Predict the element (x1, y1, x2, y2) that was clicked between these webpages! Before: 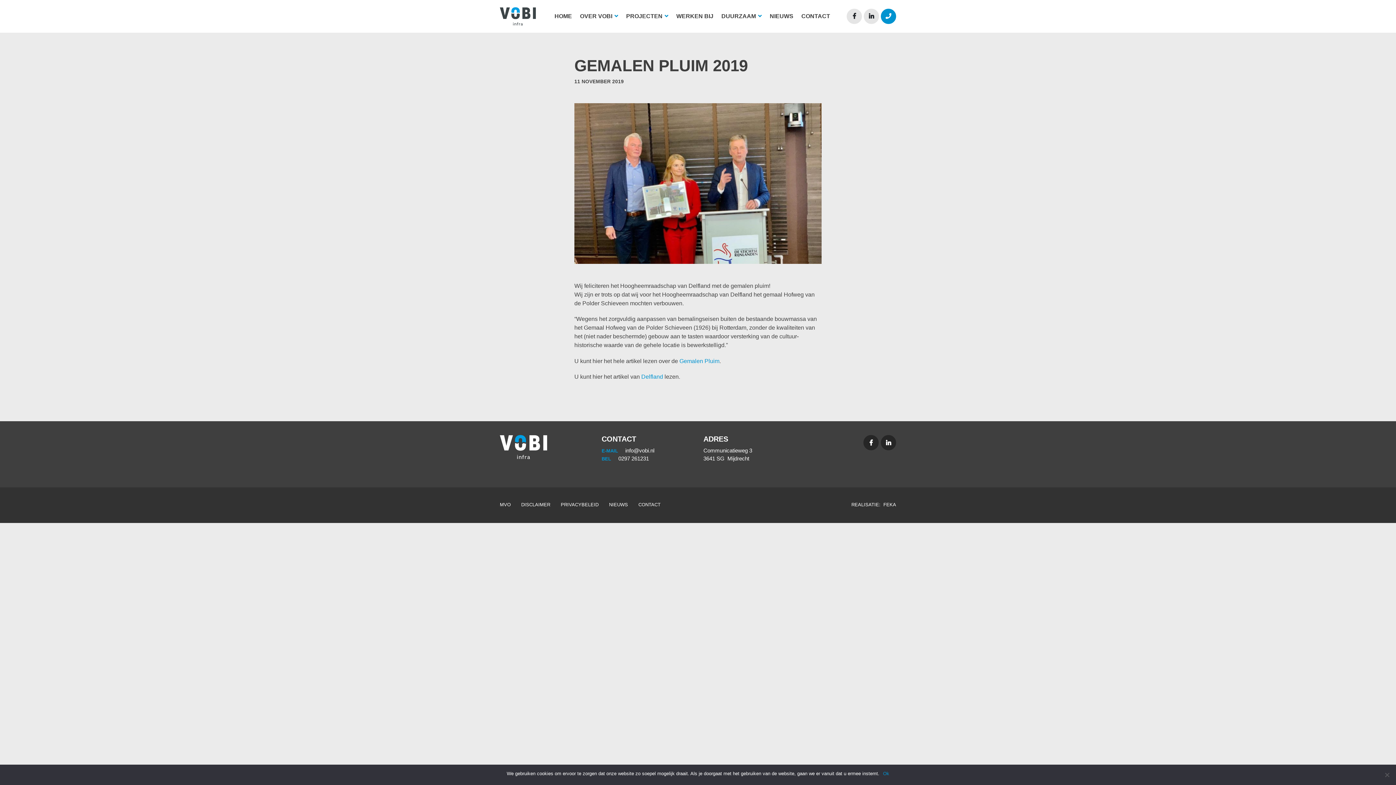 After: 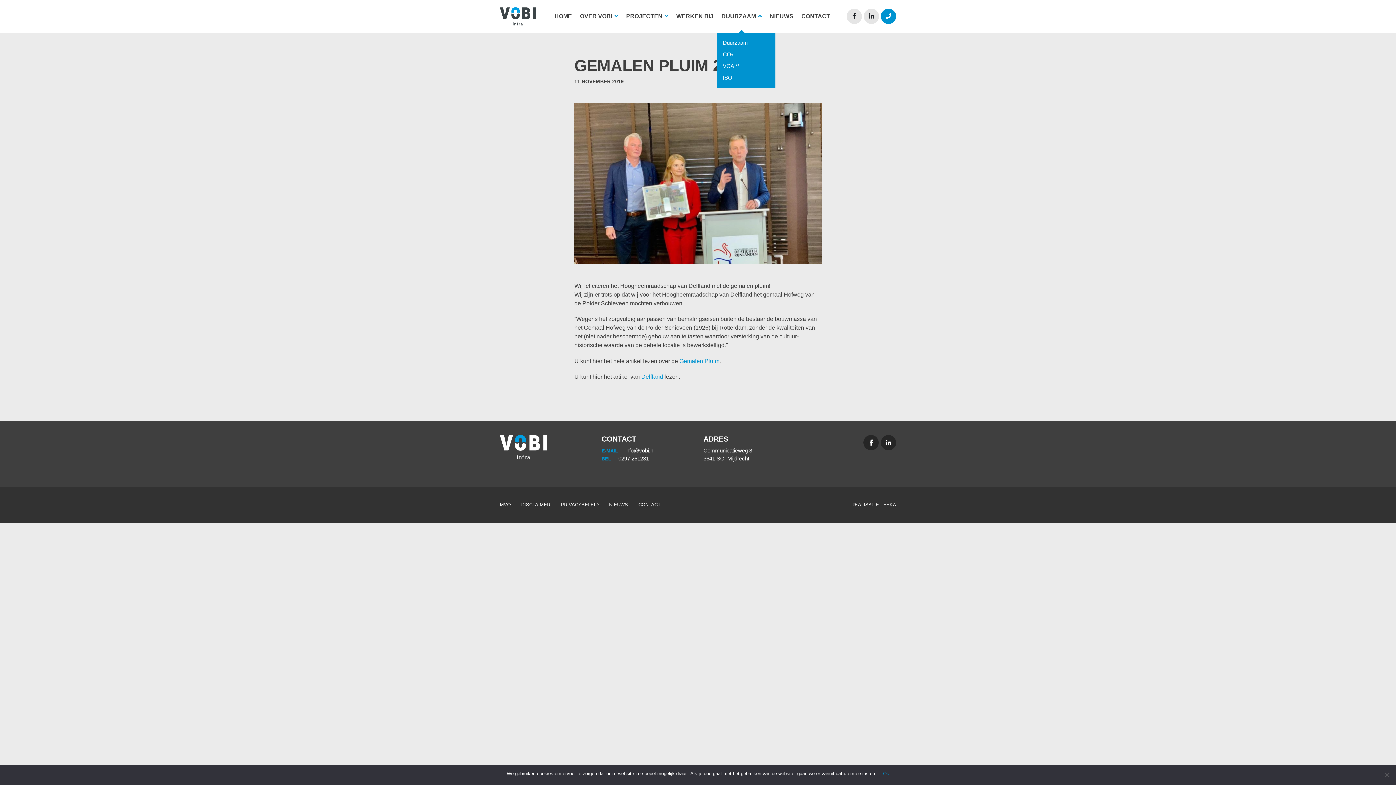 Action: label: DUURZAAM  bbox: (717, 8, 765, 24)